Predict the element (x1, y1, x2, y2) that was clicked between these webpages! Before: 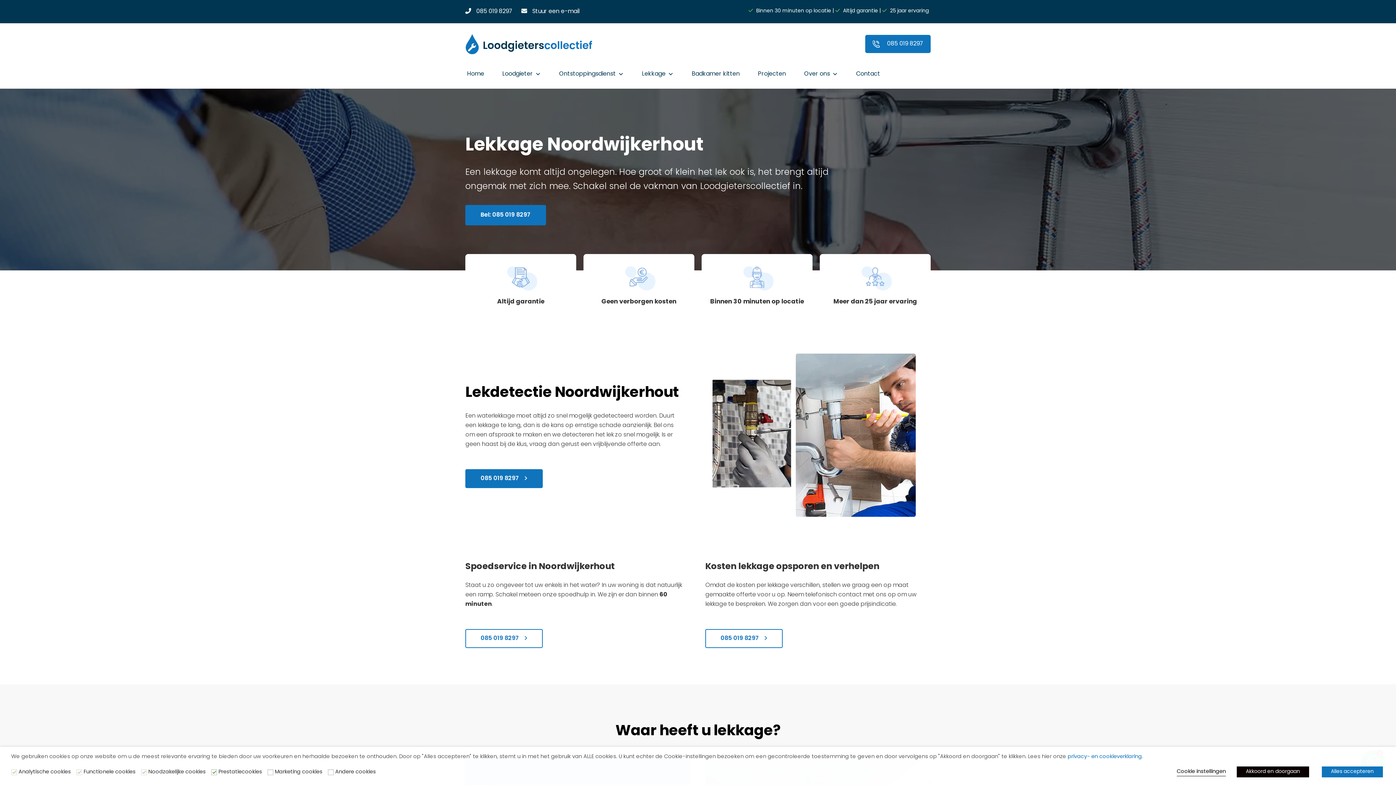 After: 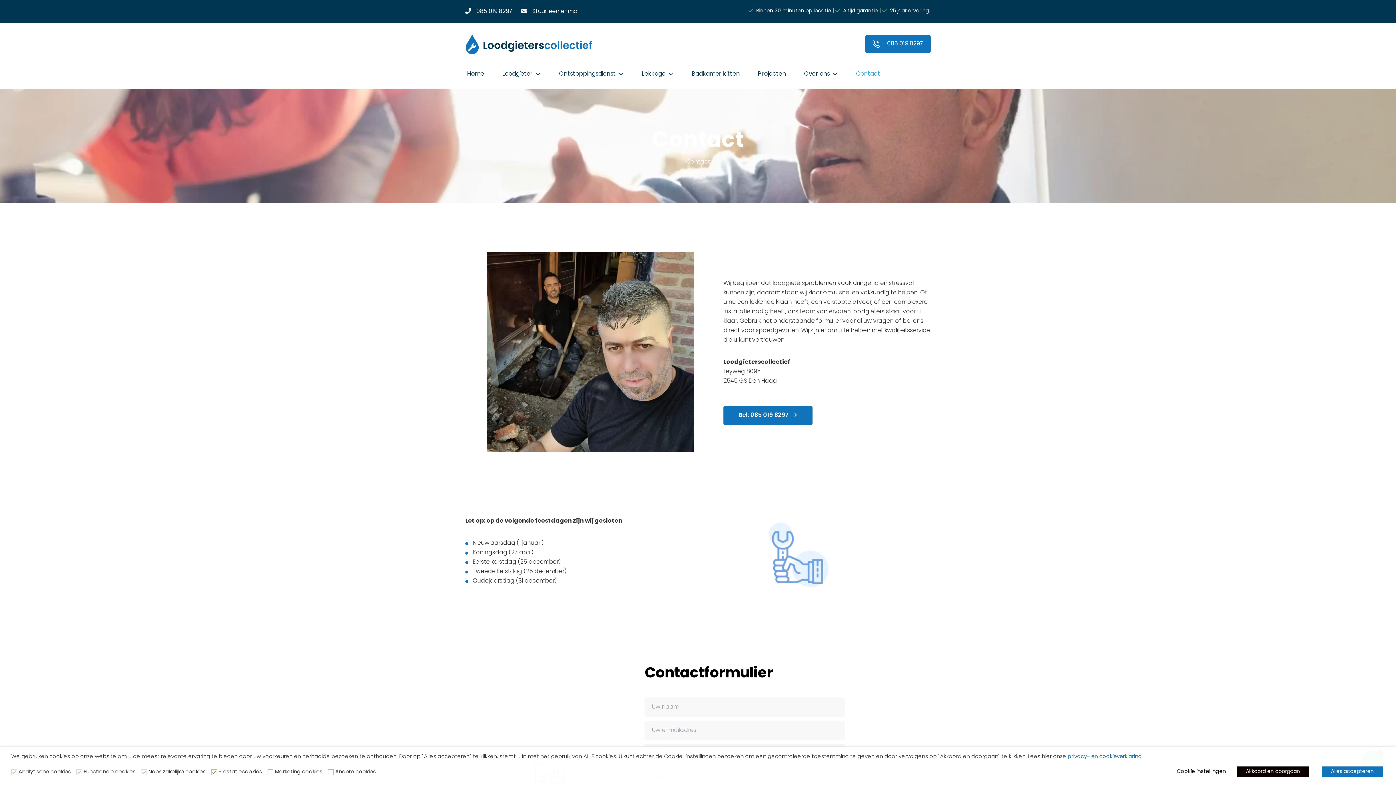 Action: label: Contact bbox: (847, 59, 889, 88)